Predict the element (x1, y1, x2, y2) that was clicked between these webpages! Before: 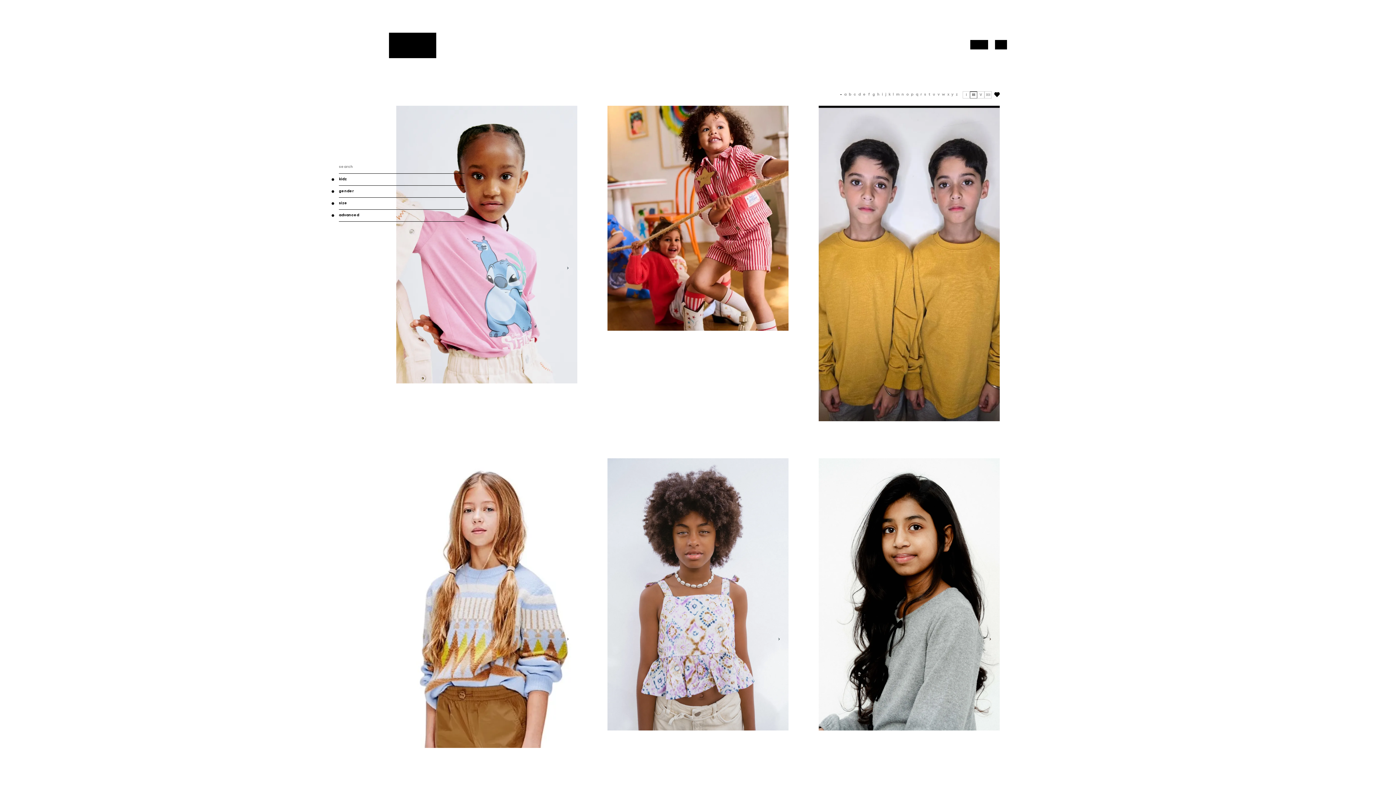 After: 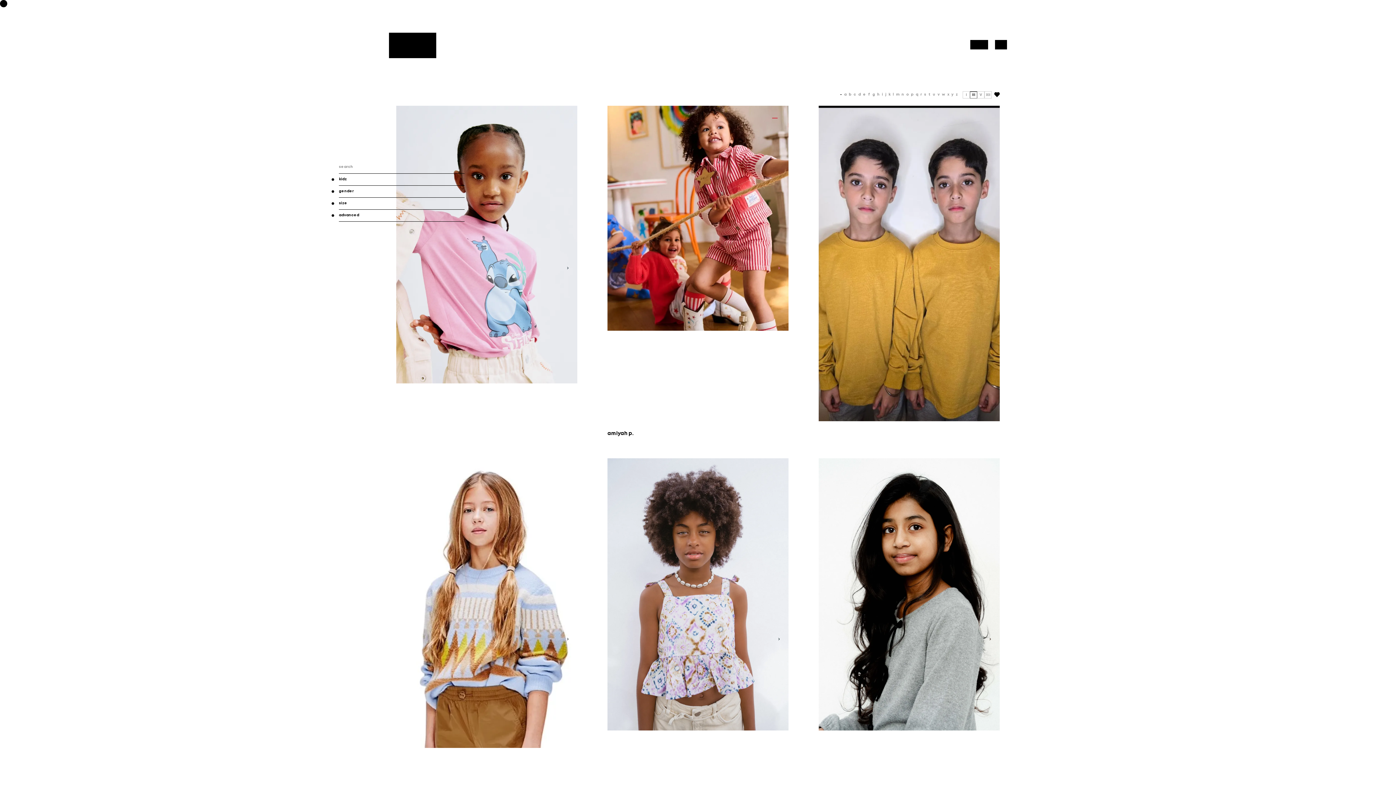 Action: bbox: (768, 113, 781, 125)